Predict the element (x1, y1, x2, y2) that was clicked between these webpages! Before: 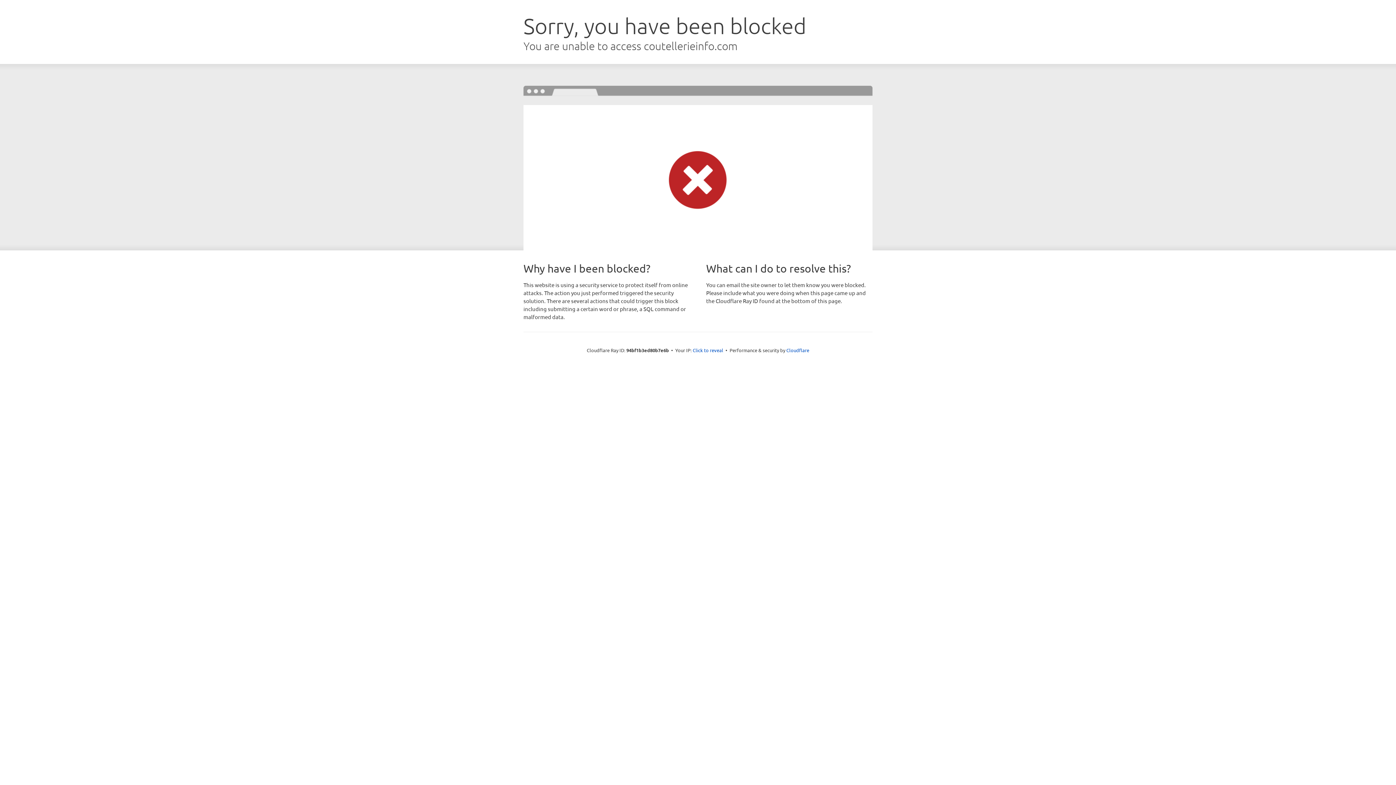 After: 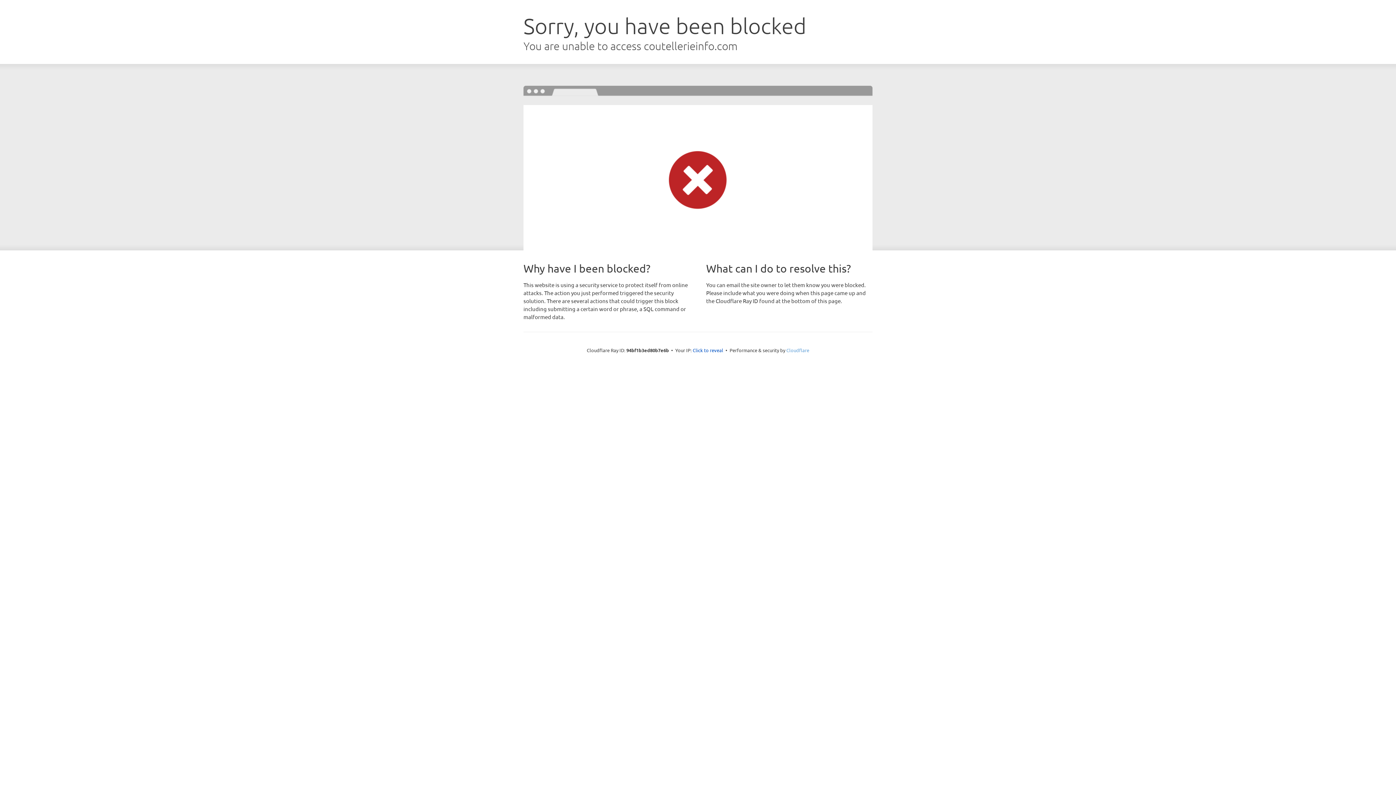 Action: label: Cloudflare bbox: (786, 347, 809, 353)